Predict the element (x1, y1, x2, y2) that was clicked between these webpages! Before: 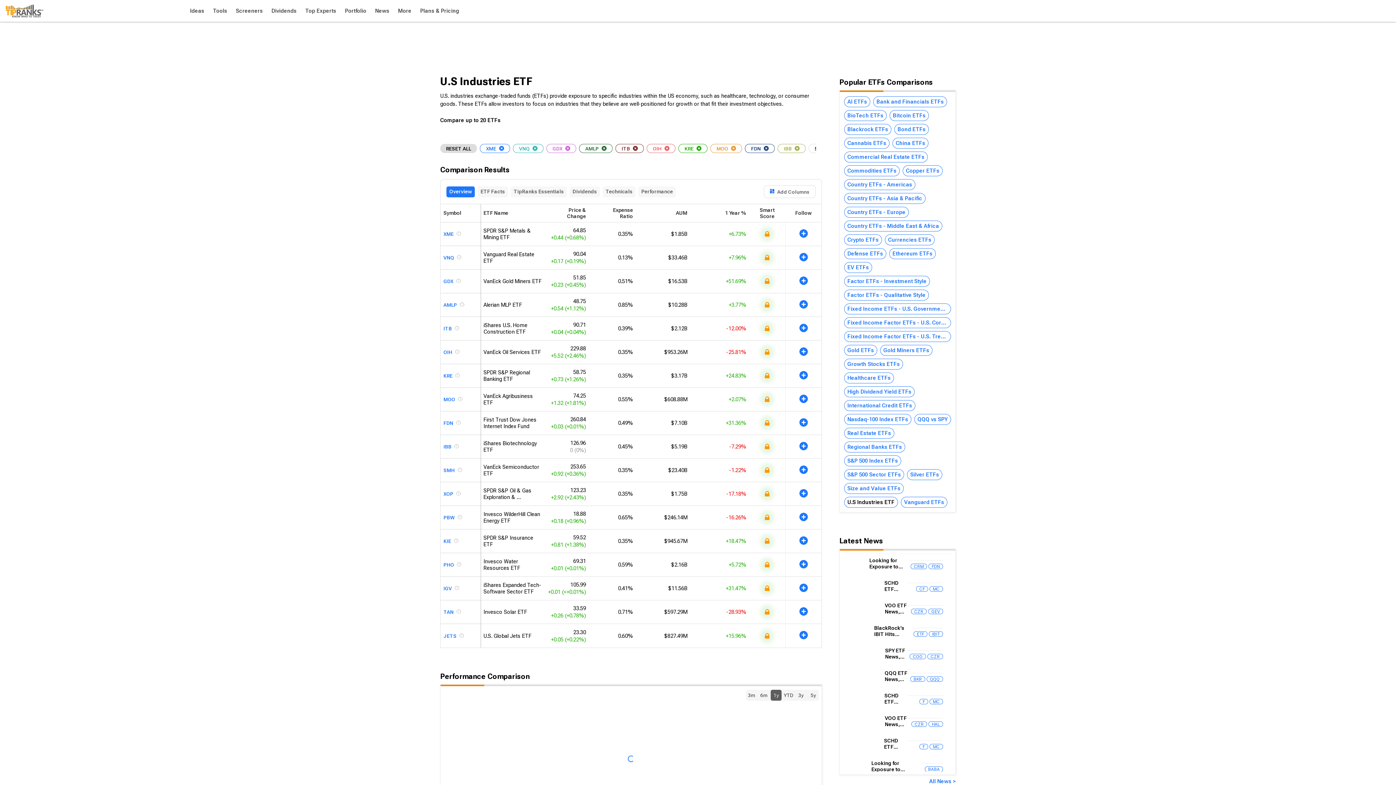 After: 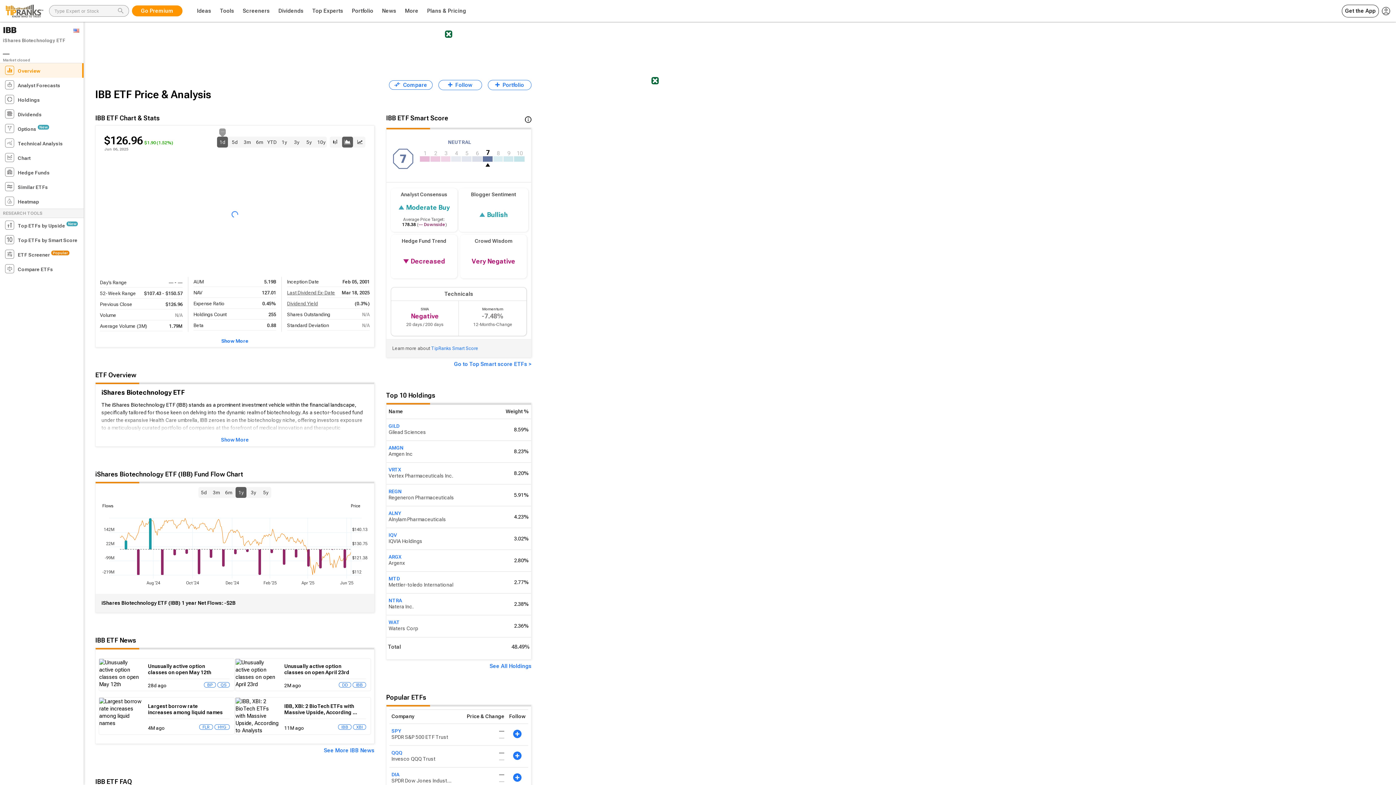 Action: label: IBB bbox: (443, 444, 451, 449)